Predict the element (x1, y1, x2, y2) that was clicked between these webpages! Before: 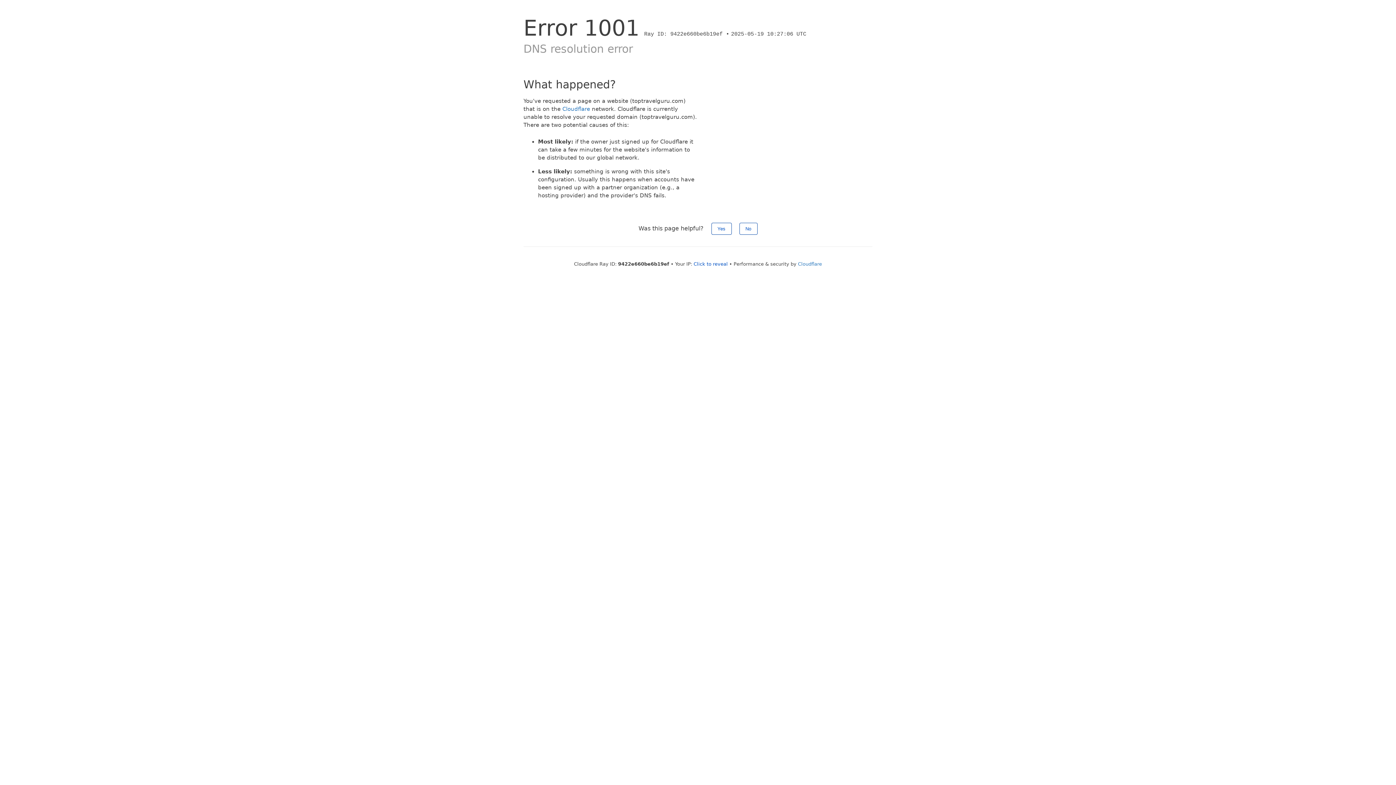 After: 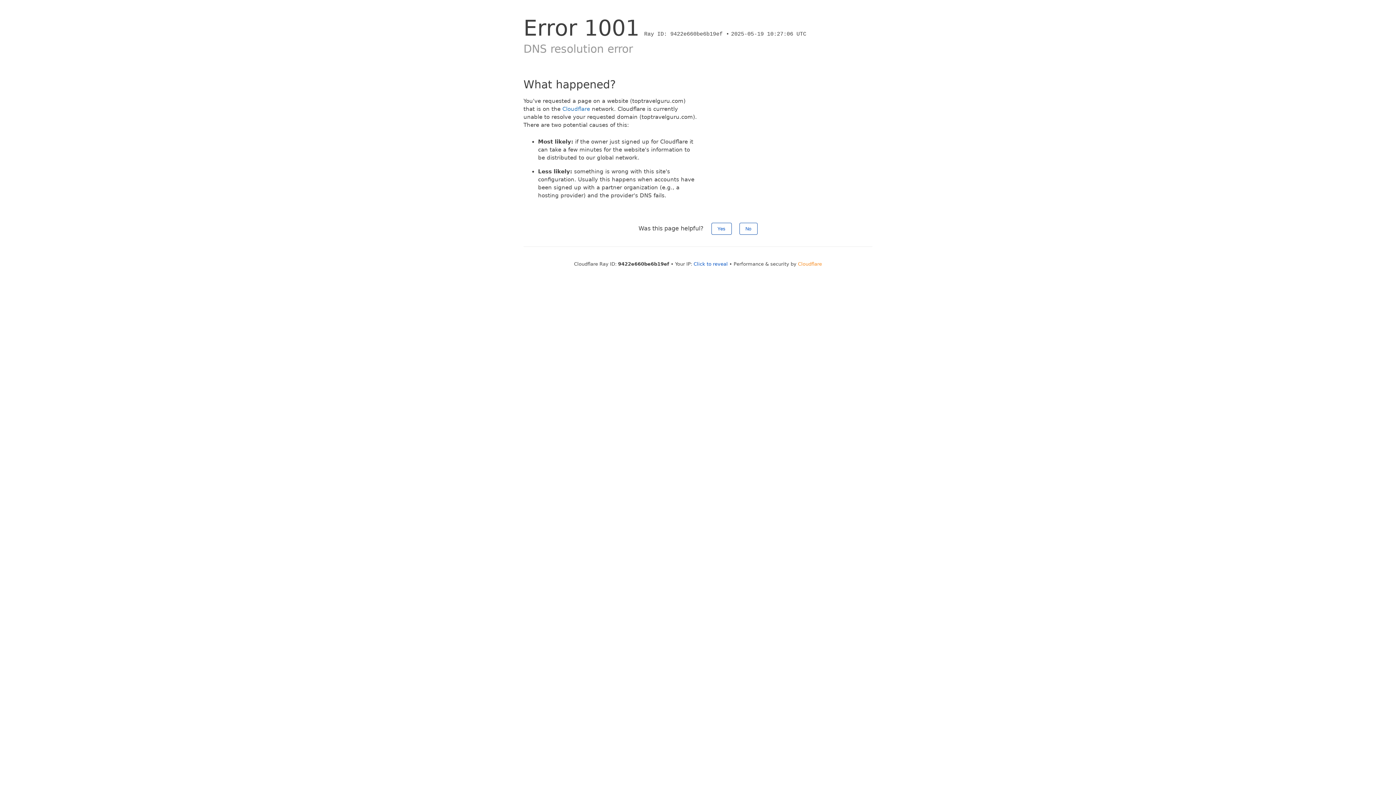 Action: label: Cloudflare bbox: (798, 261, 822, 266)